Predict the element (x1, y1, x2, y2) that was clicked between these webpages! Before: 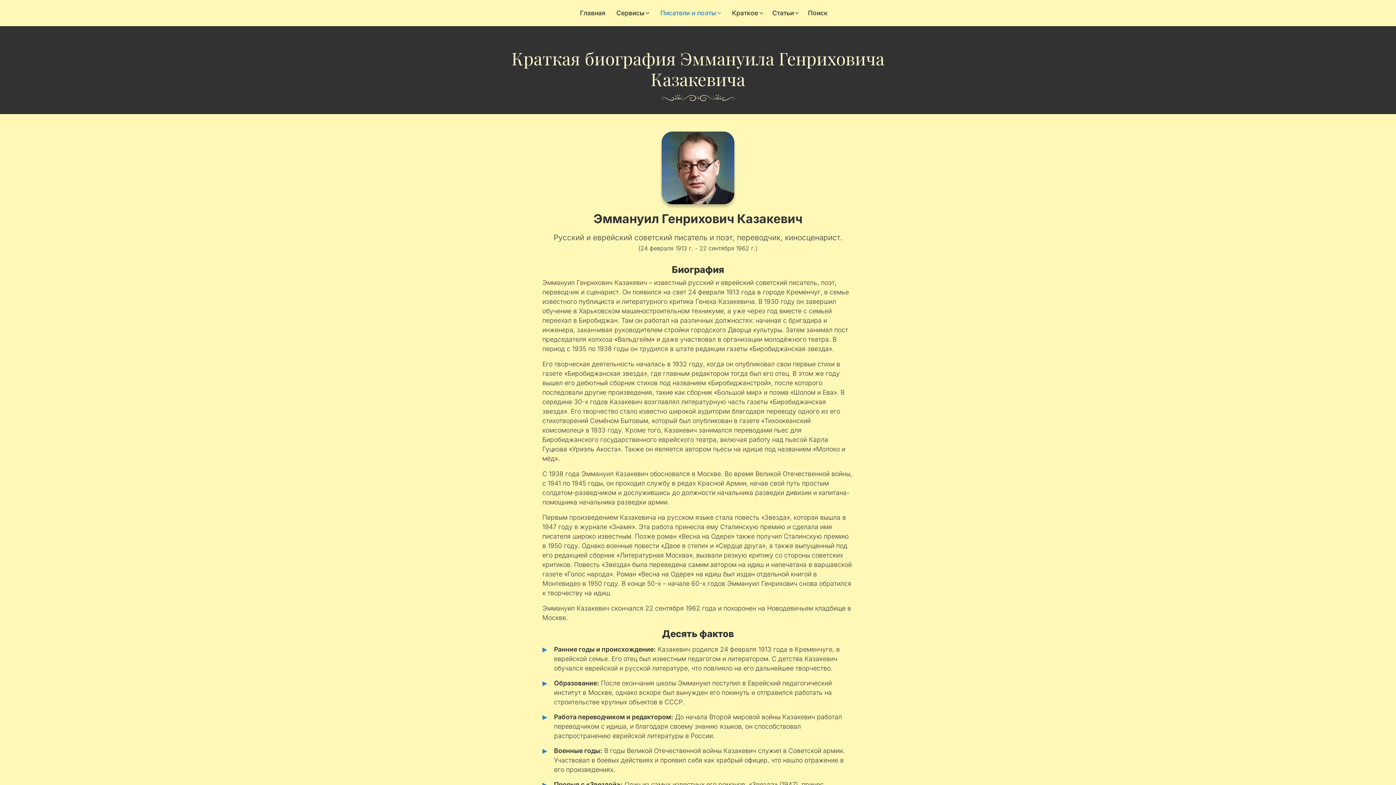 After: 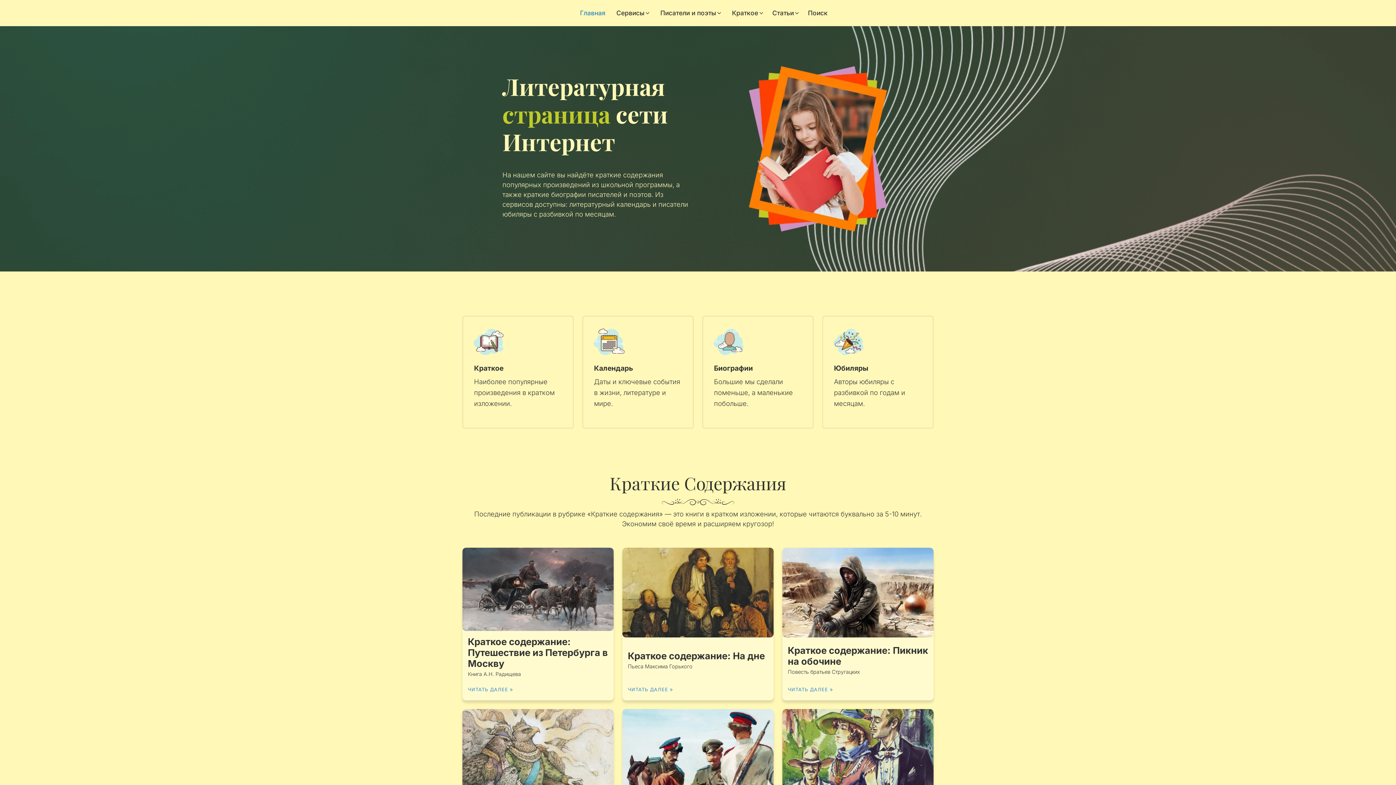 Action: bbox: (580, 0, 605, 26) label: Главная